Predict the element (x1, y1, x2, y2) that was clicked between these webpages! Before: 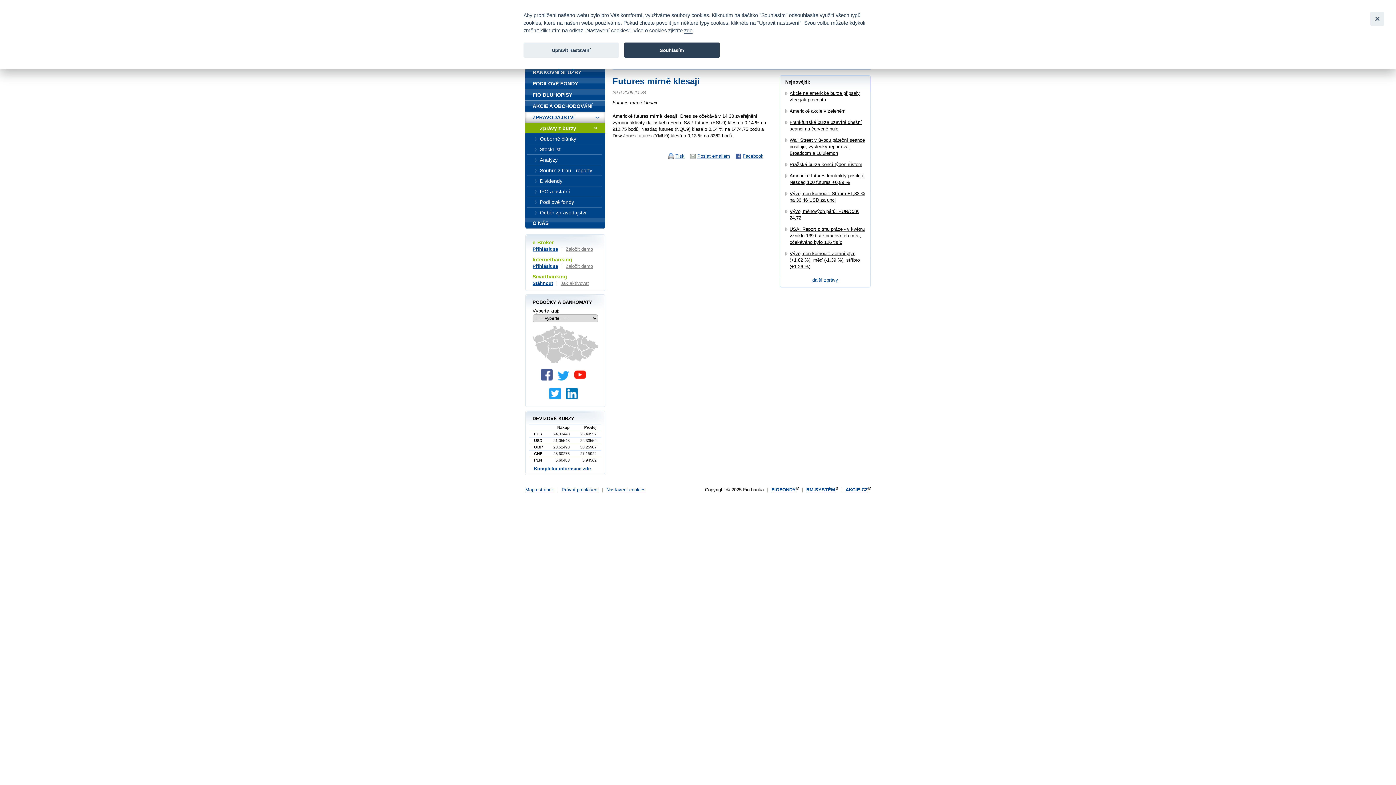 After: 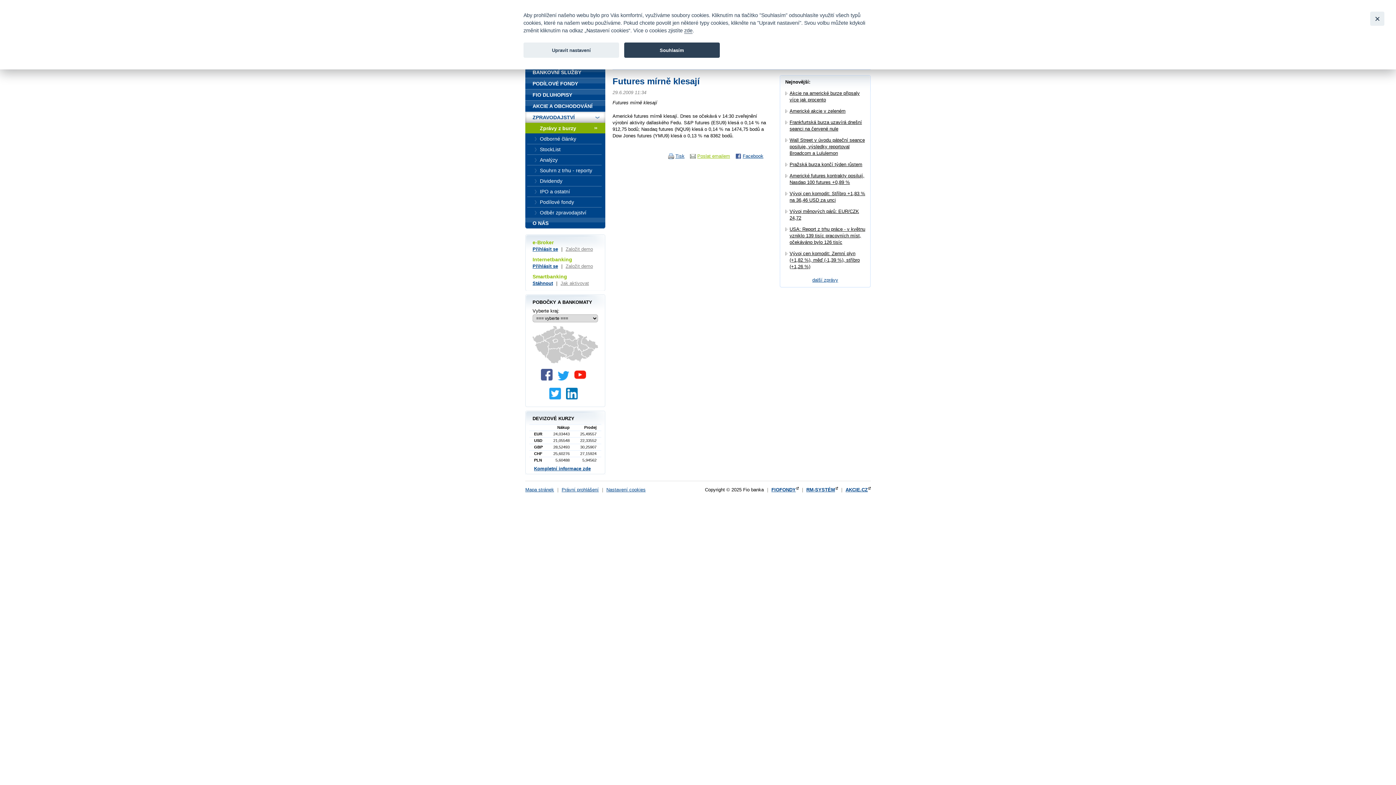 Action: bbox: (690, 153, 735, 159) label: Poslat emailem